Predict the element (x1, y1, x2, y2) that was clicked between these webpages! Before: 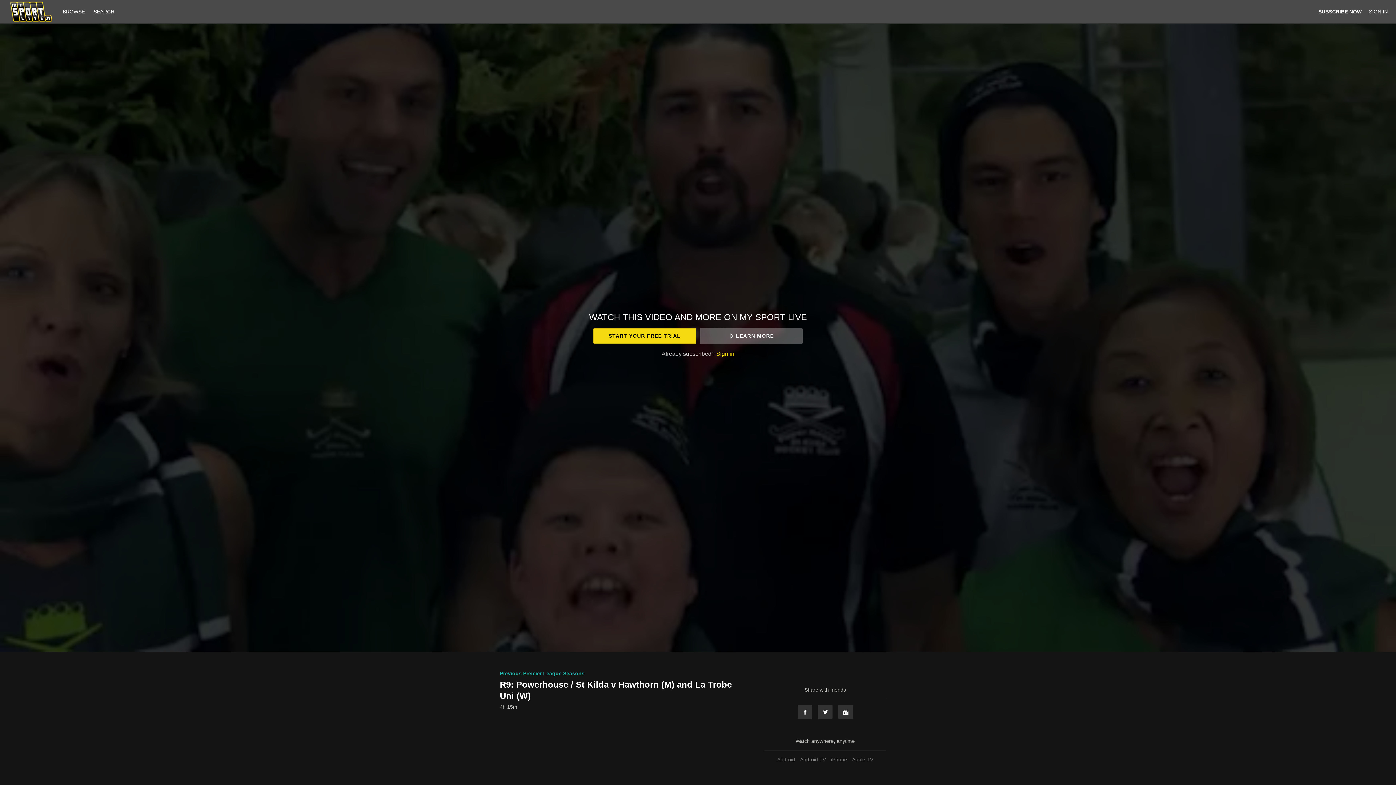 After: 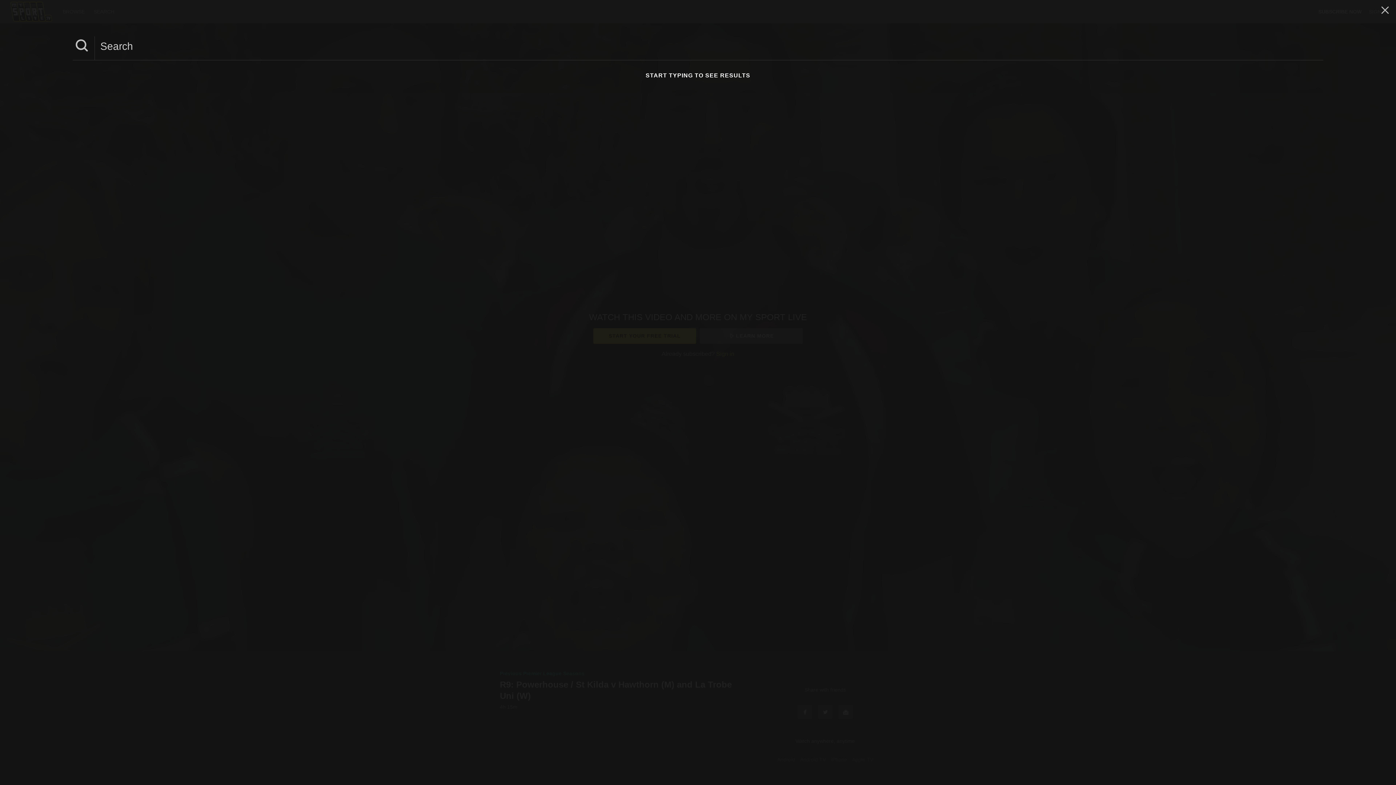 Action: label: SEARCH bbox: (90, 8, 118, 14)